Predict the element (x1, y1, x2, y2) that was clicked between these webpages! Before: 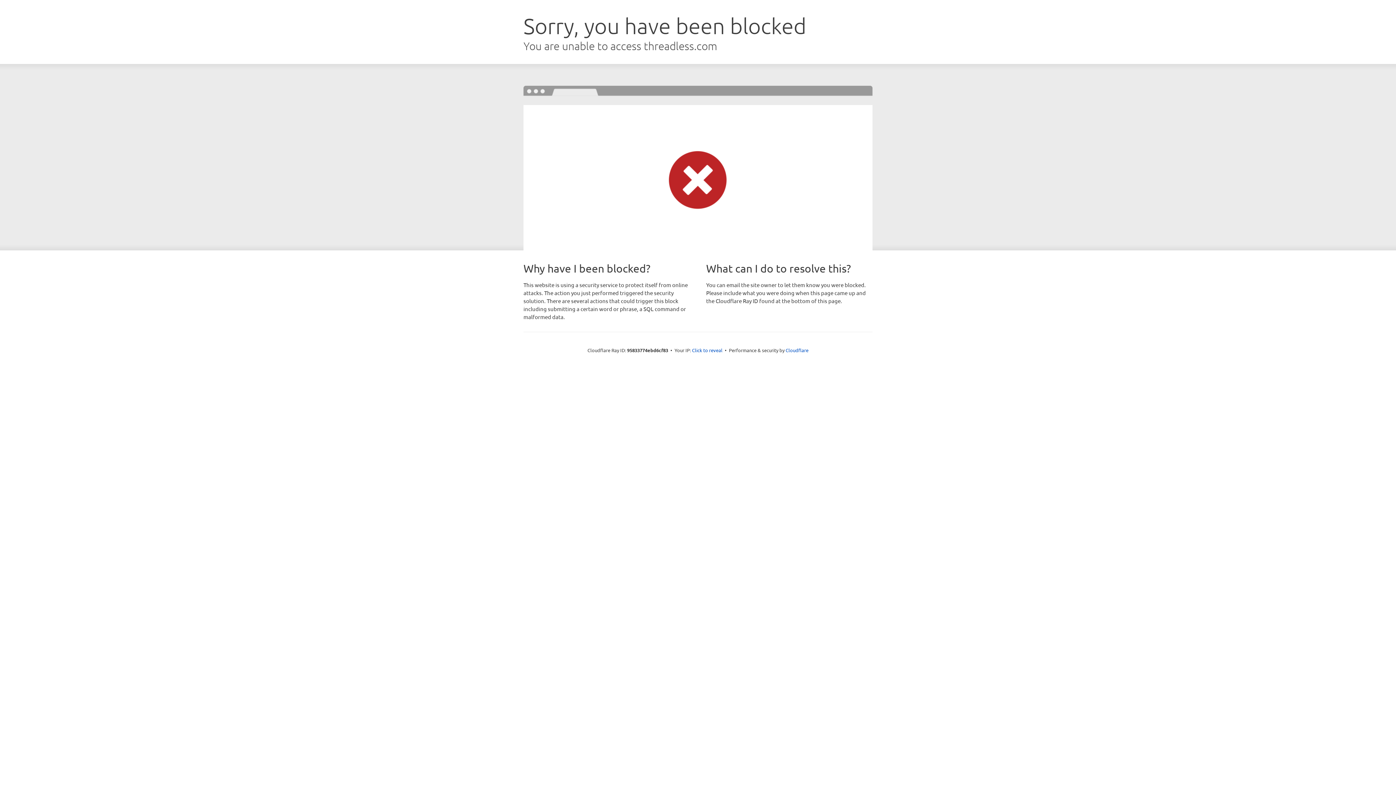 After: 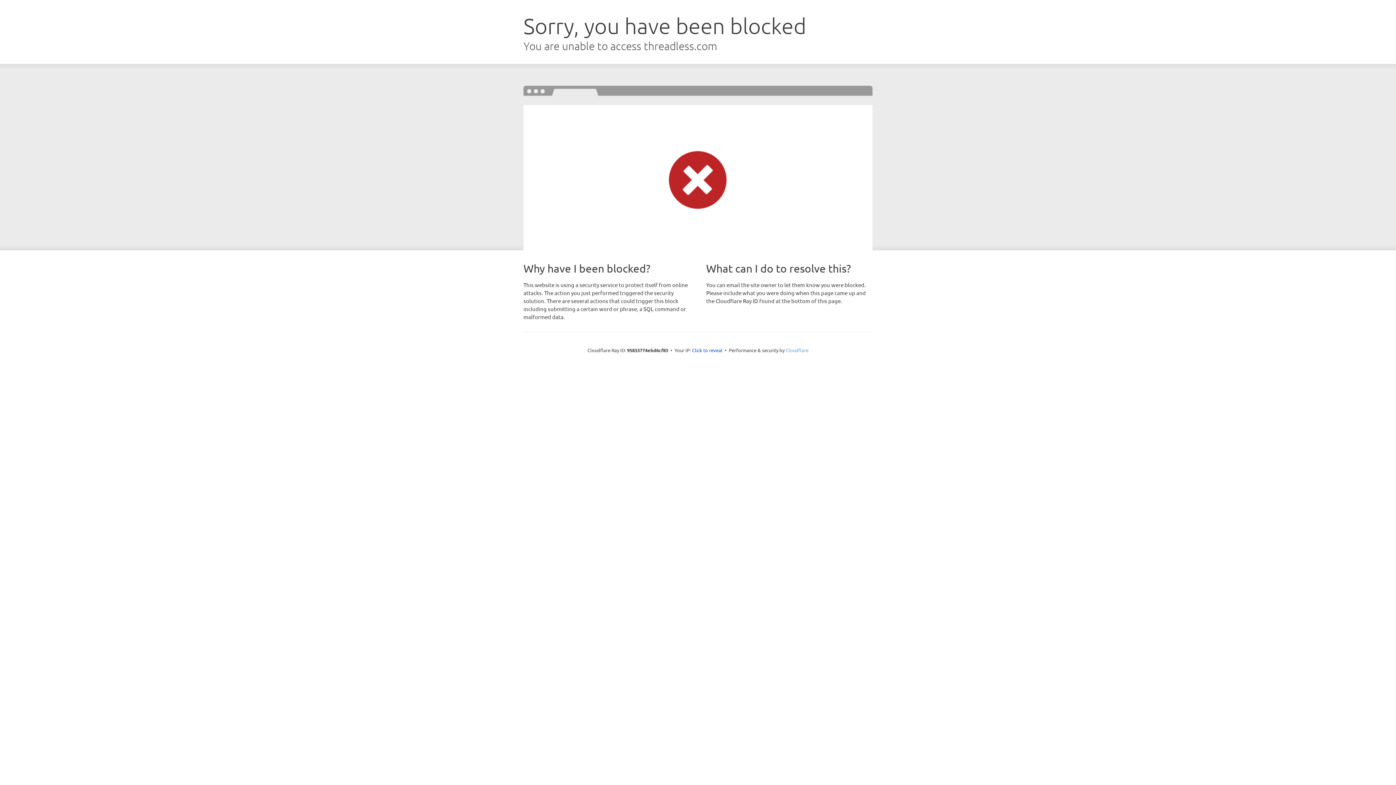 Action: label: Cloudflare bbox: (785, 347, 808, 353)